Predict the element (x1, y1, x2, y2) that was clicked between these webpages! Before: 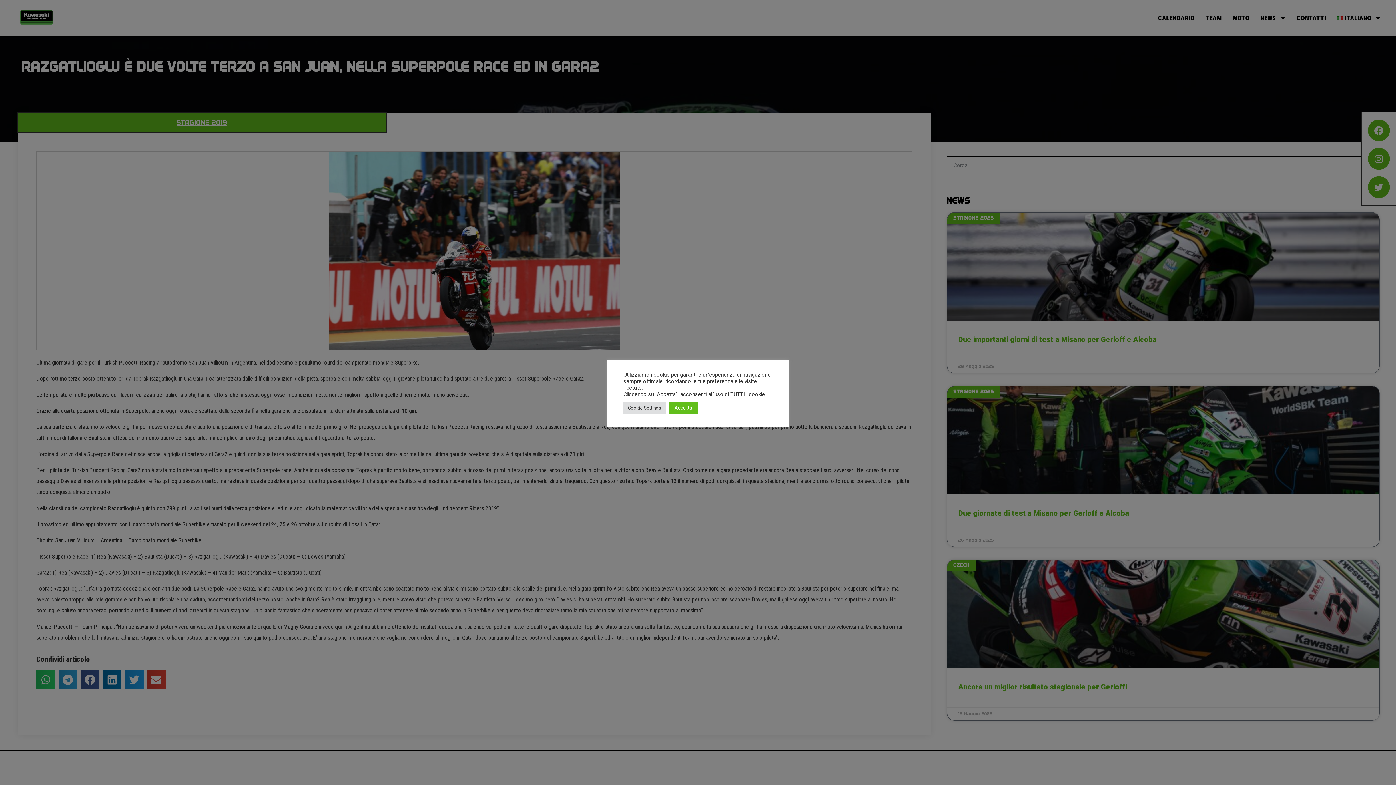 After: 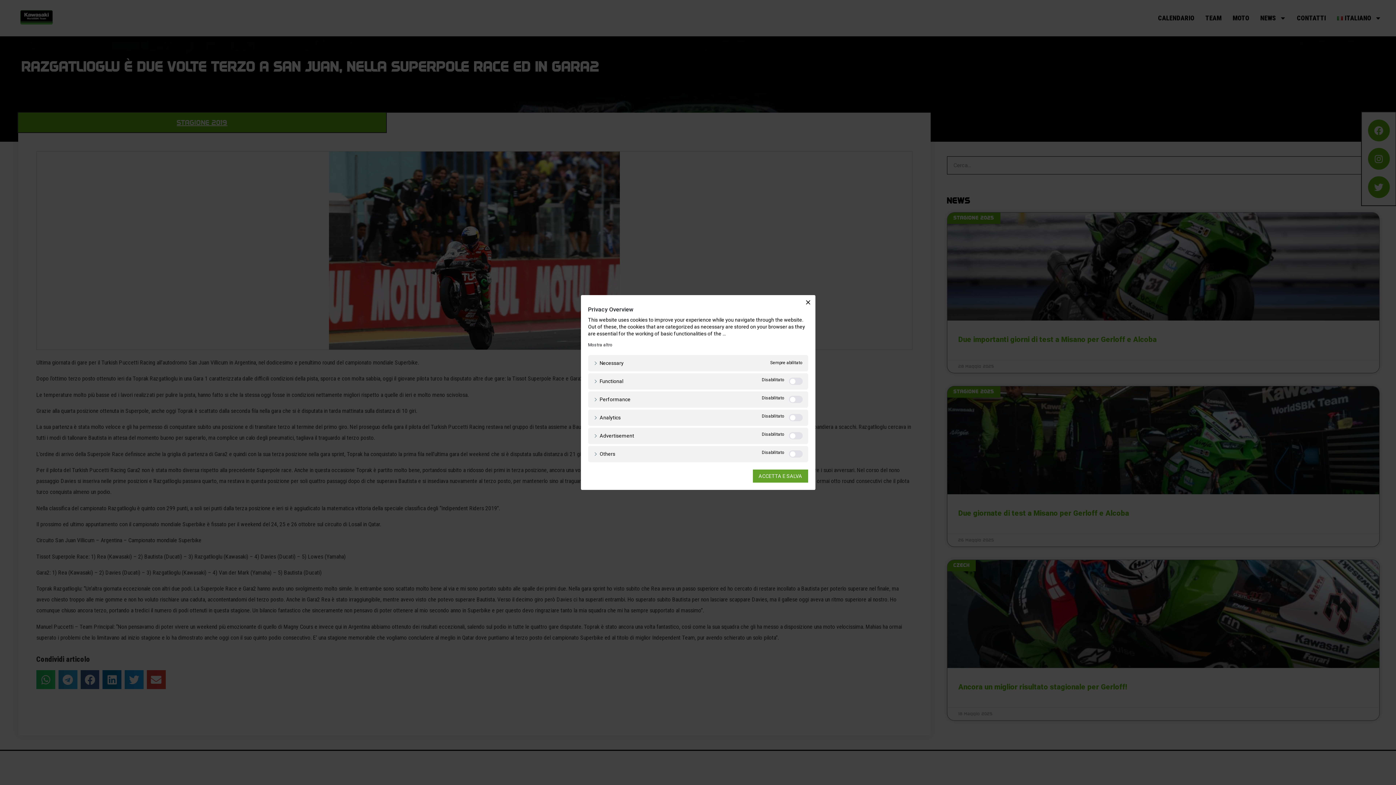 Action: bbox: (623, 402, 665, 413) label: Cookie Settings